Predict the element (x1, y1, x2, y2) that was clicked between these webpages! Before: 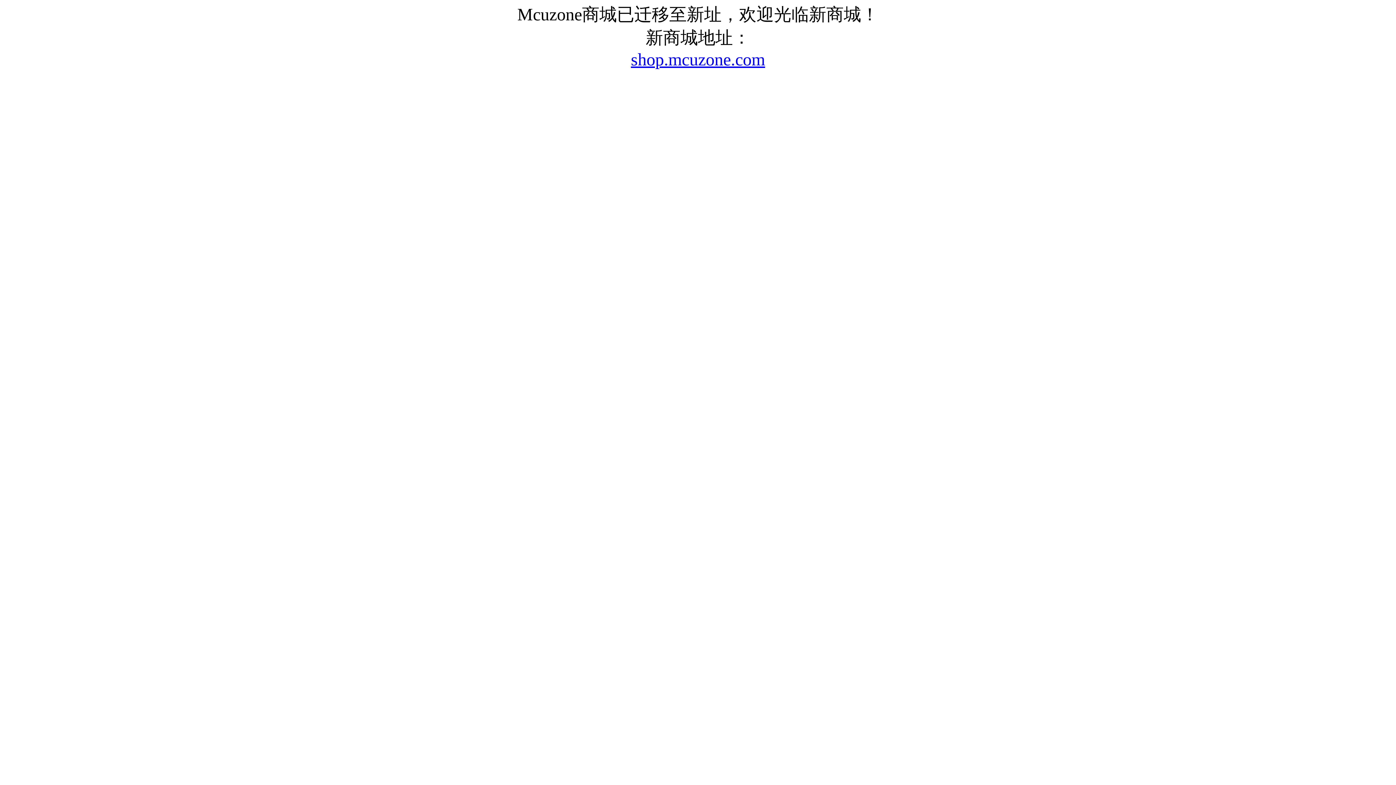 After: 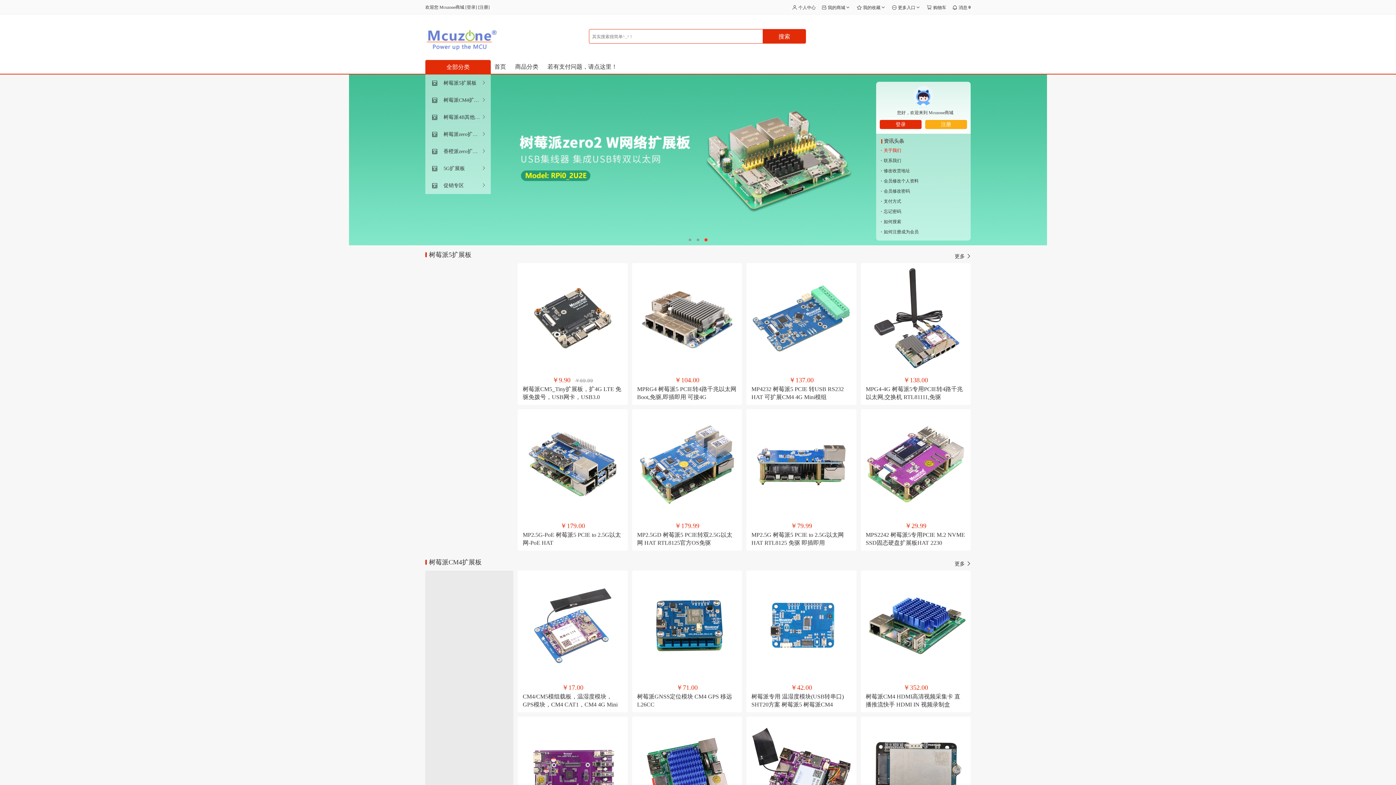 Action: label: shop.mcuzone.com bbox: (631, 49, 765, 69)